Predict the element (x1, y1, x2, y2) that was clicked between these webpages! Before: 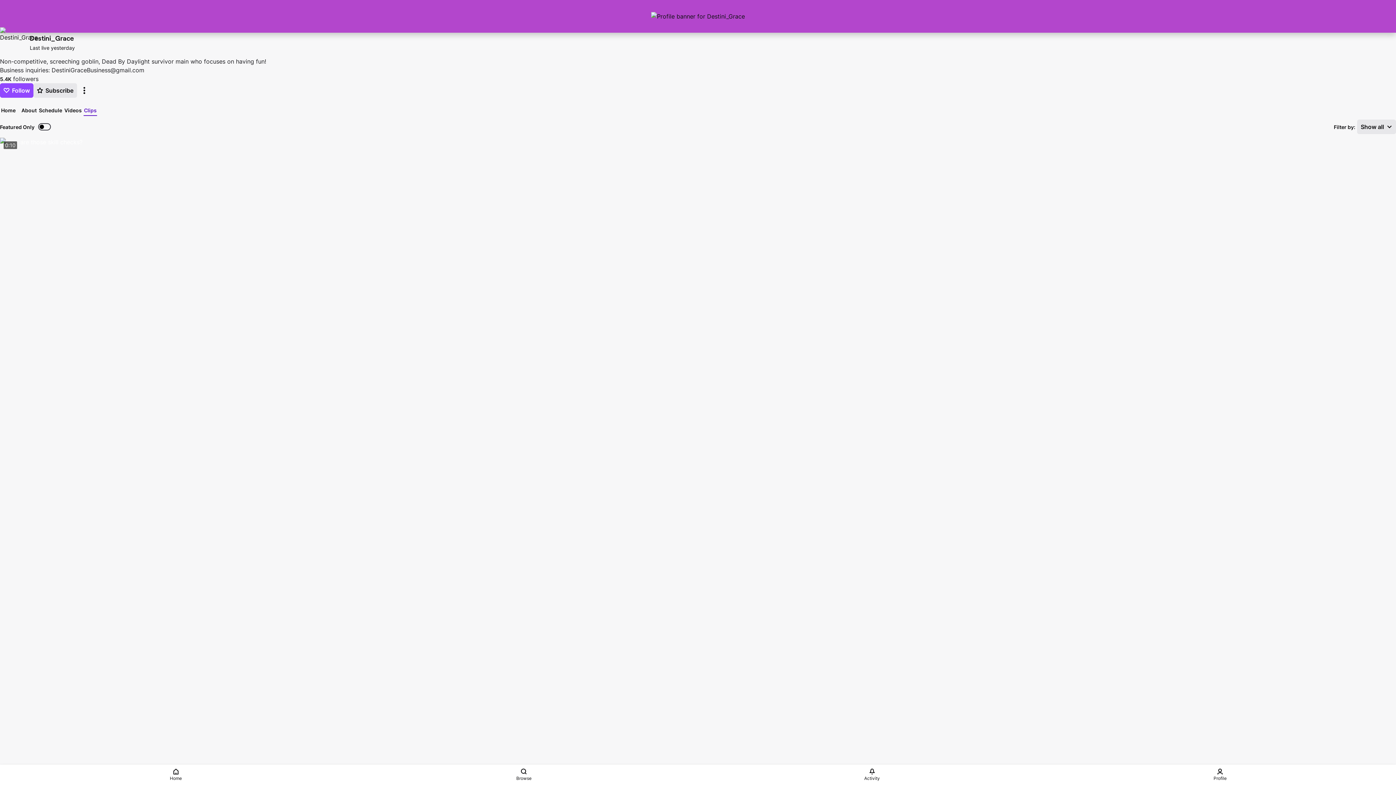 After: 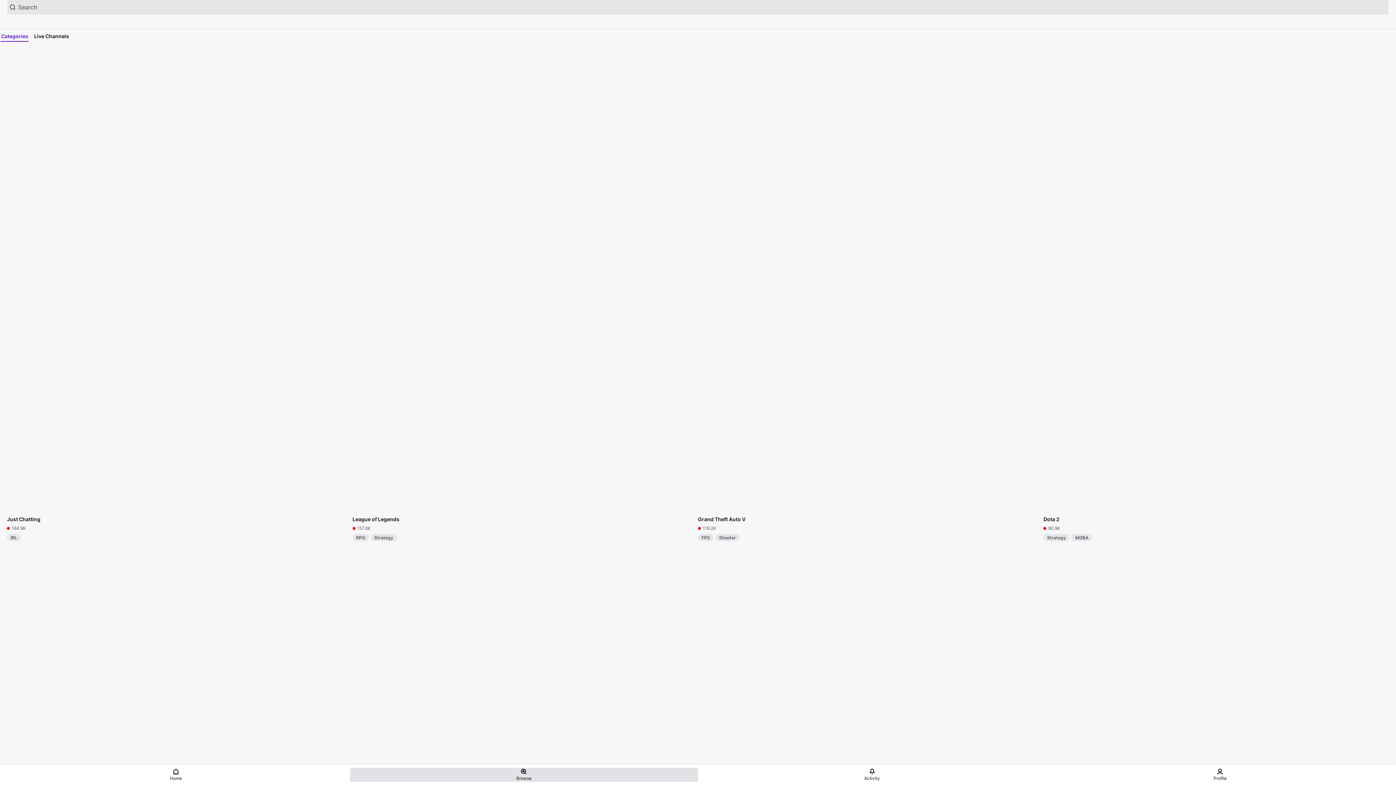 Action: bbox: (350, 768, 698, 782) label: Browse